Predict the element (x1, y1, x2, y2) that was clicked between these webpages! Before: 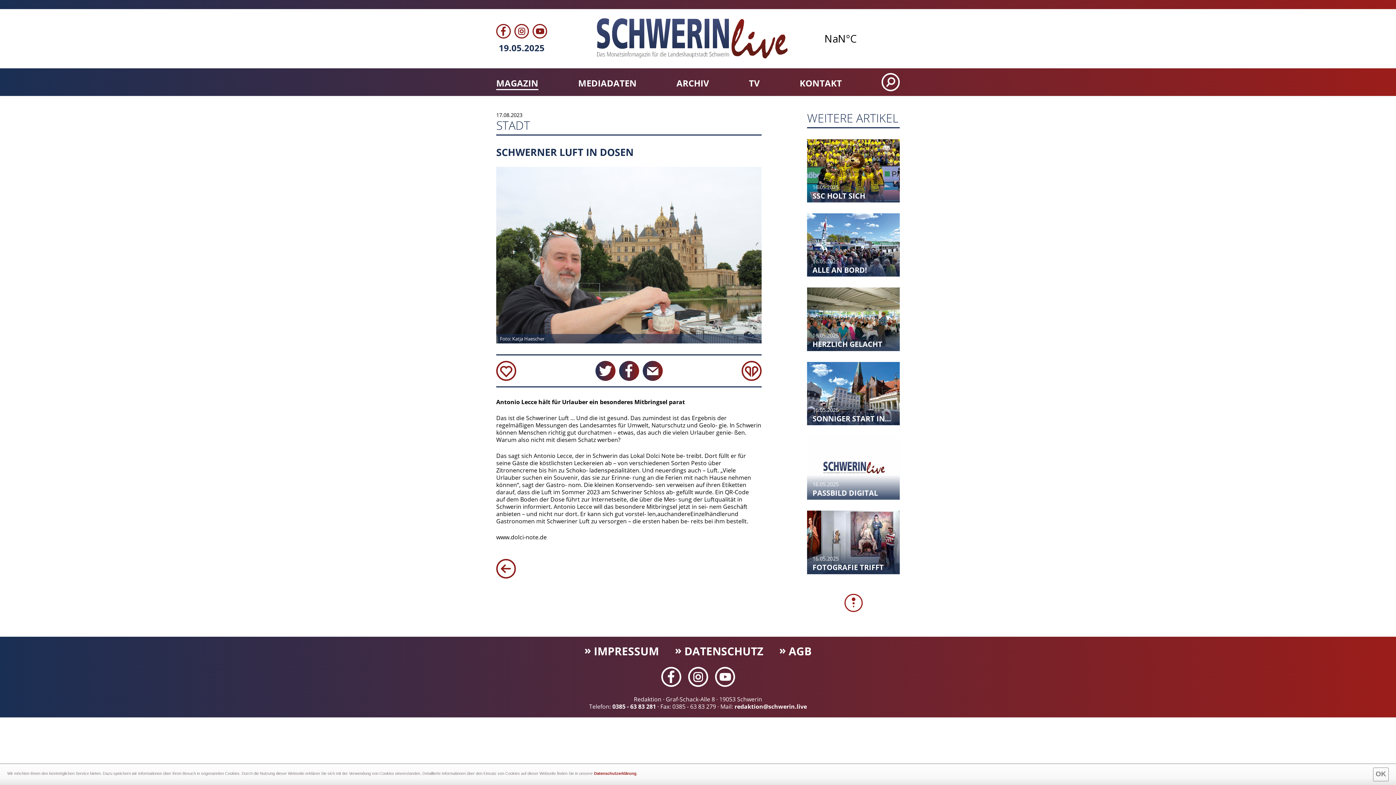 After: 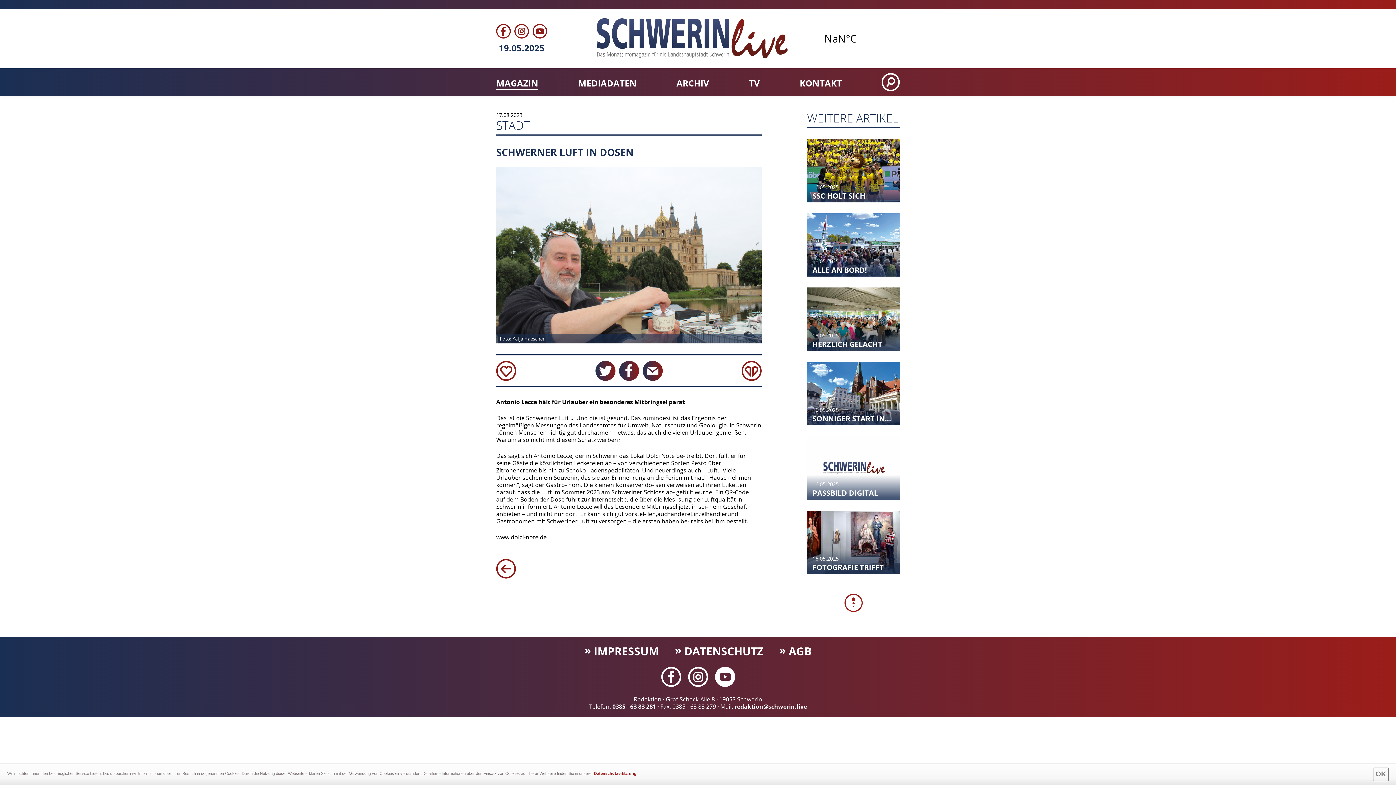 Action: bbox: (715, 667, 735, 687)